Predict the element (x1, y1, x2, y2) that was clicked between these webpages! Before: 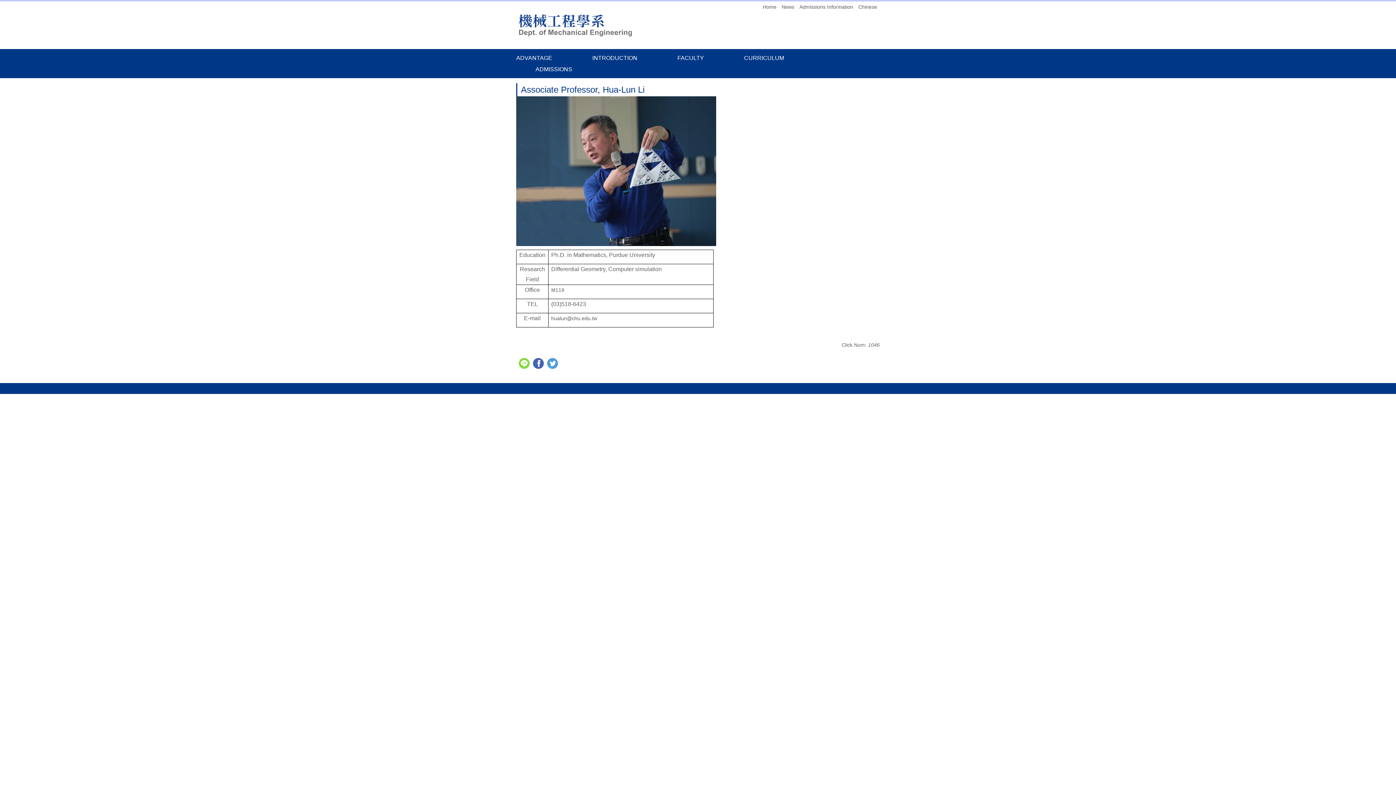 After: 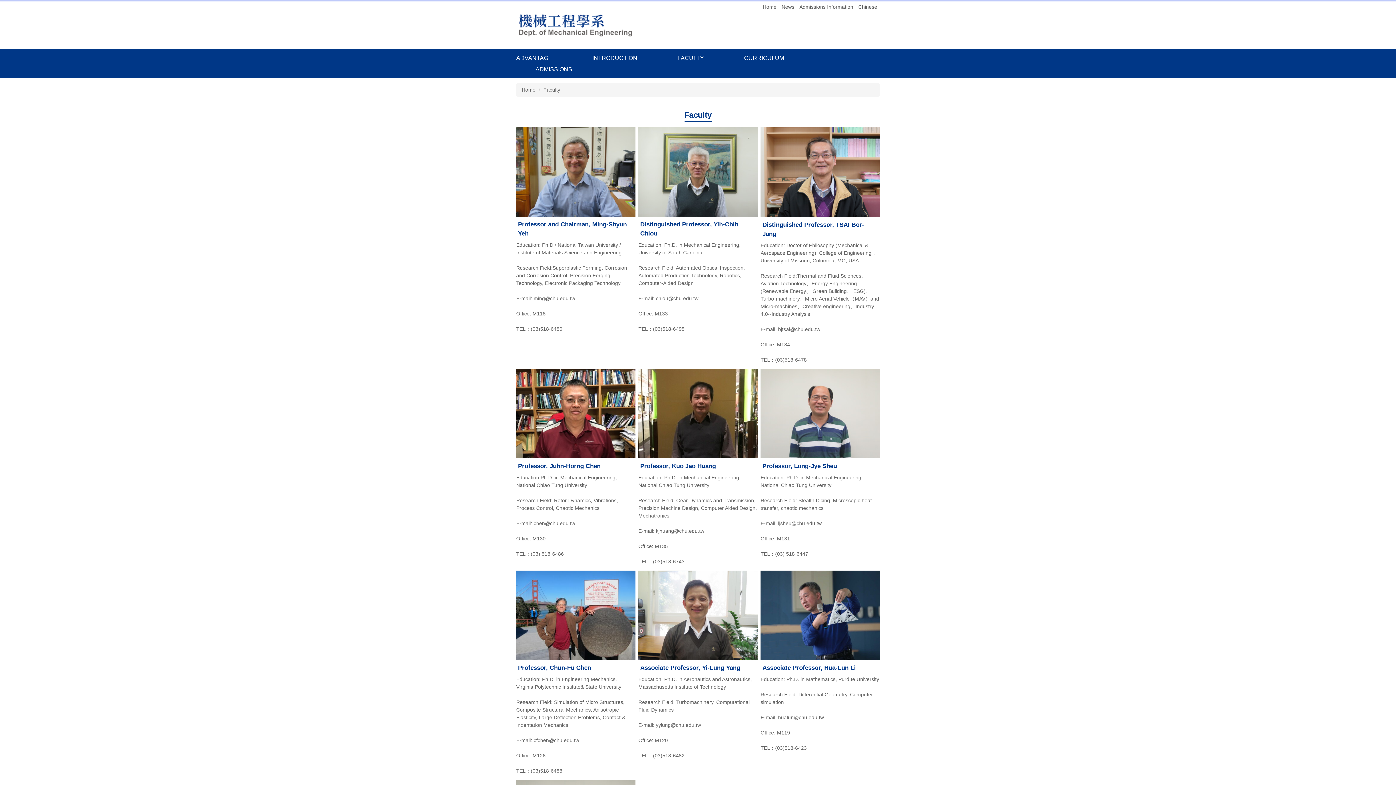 Action: bbox: (658, 52, 723, 63) label: FACULTY